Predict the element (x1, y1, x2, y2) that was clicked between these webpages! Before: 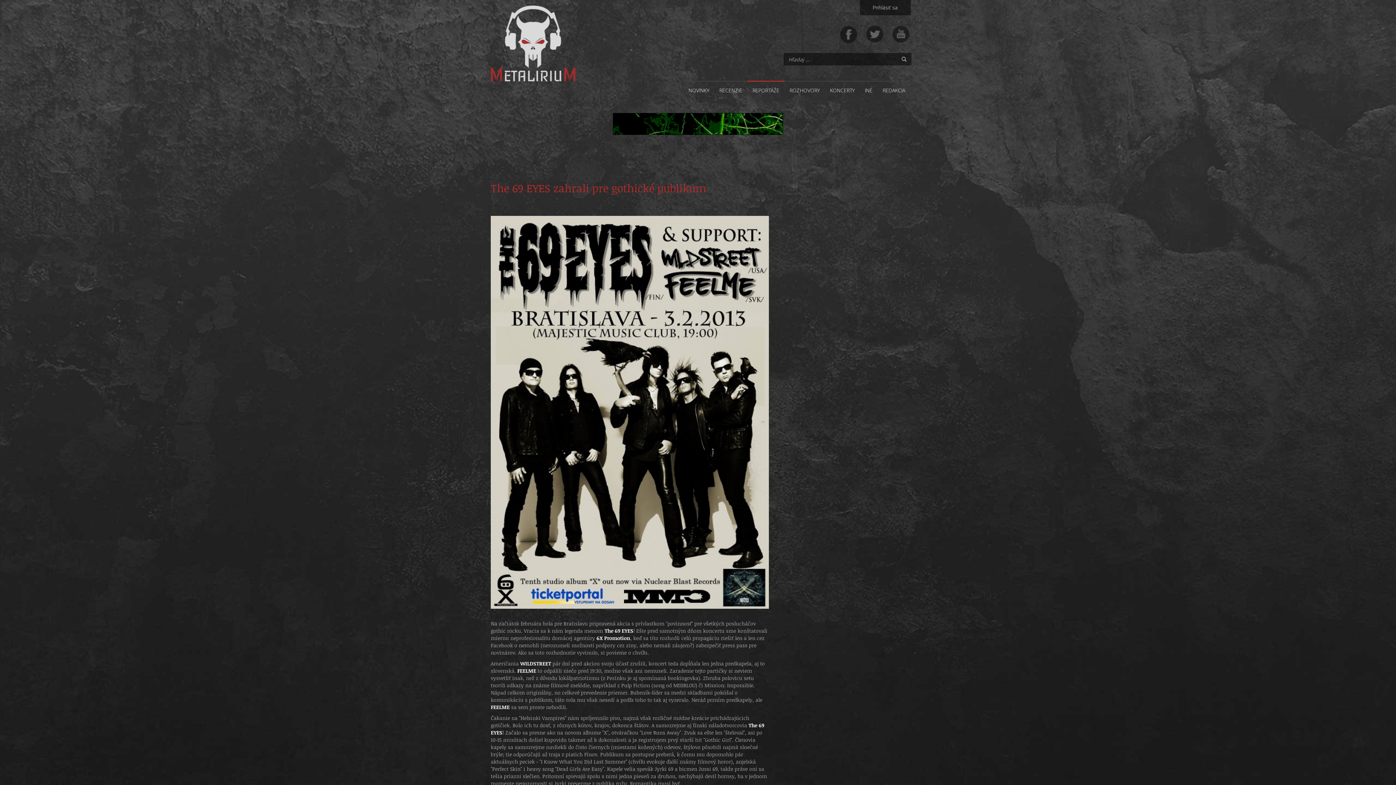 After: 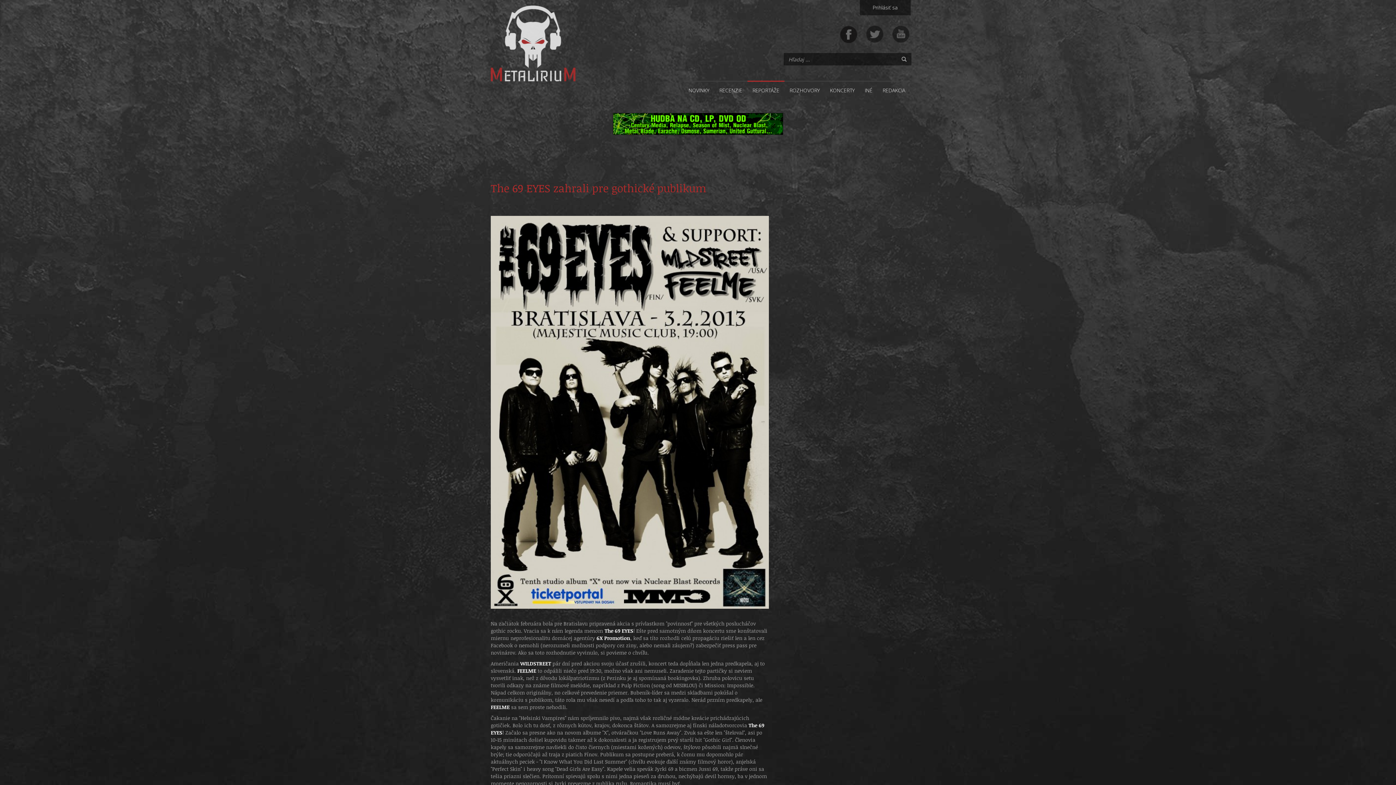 Action: bbox: (840, 30, 857, 37)